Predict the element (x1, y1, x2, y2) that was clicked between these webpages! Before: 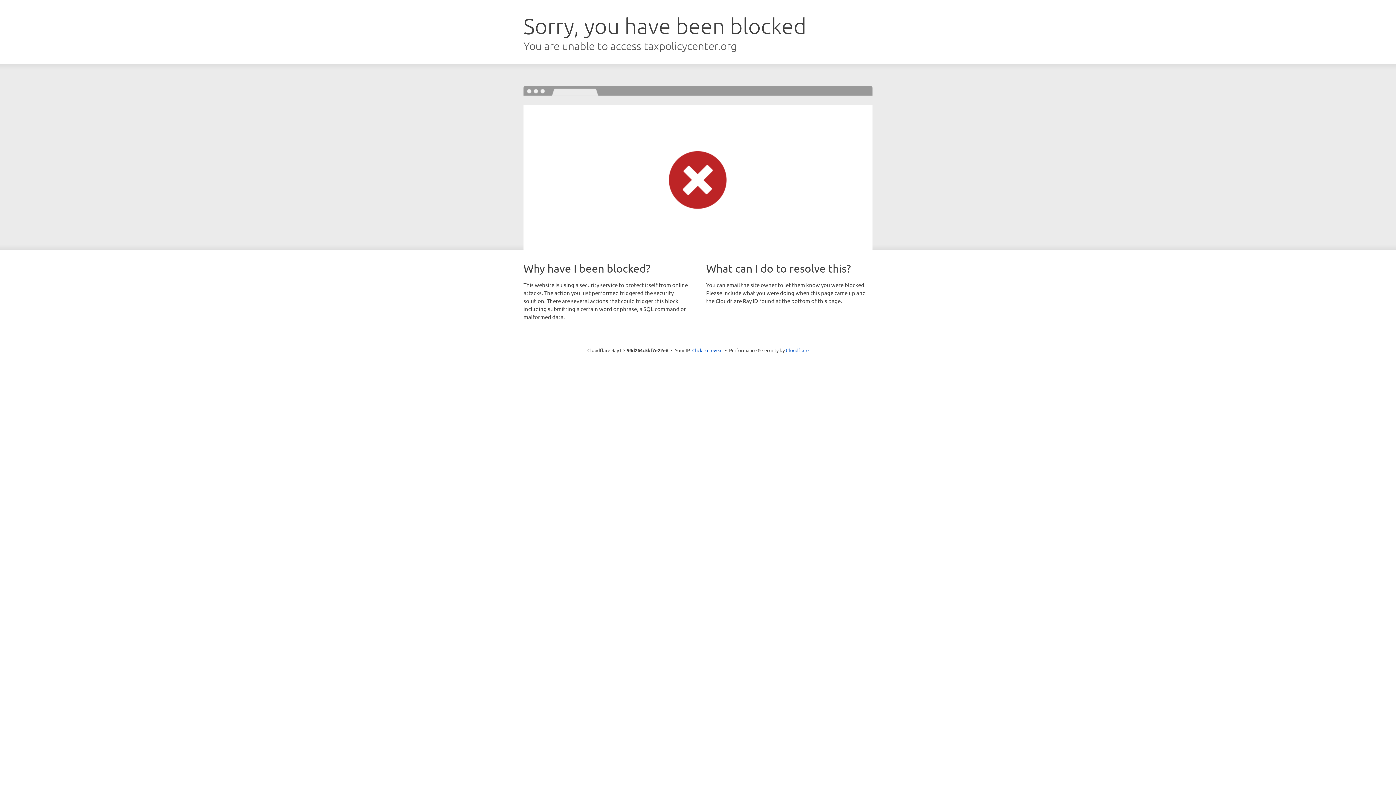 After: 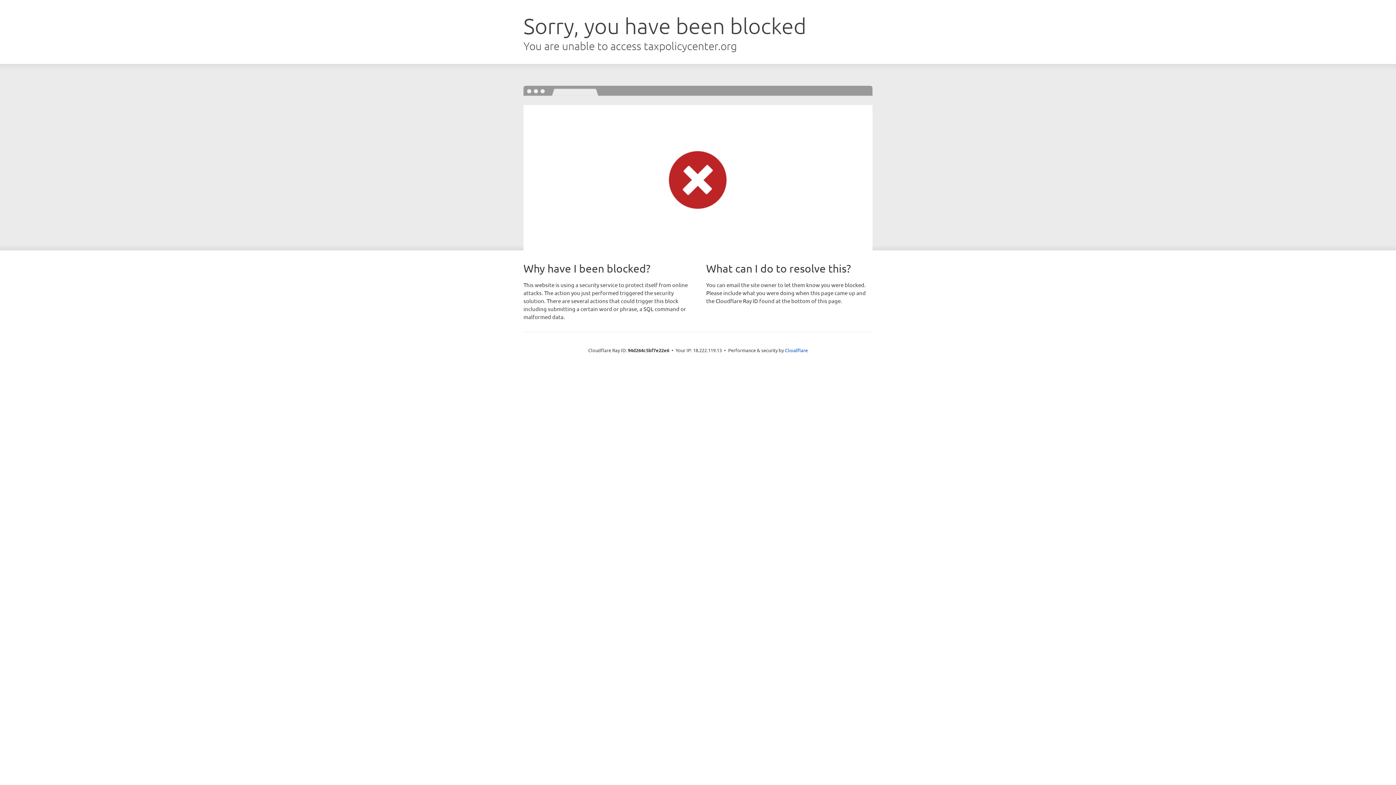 Action: bbox: (692, 346, 722, 353) label: Click to reveal